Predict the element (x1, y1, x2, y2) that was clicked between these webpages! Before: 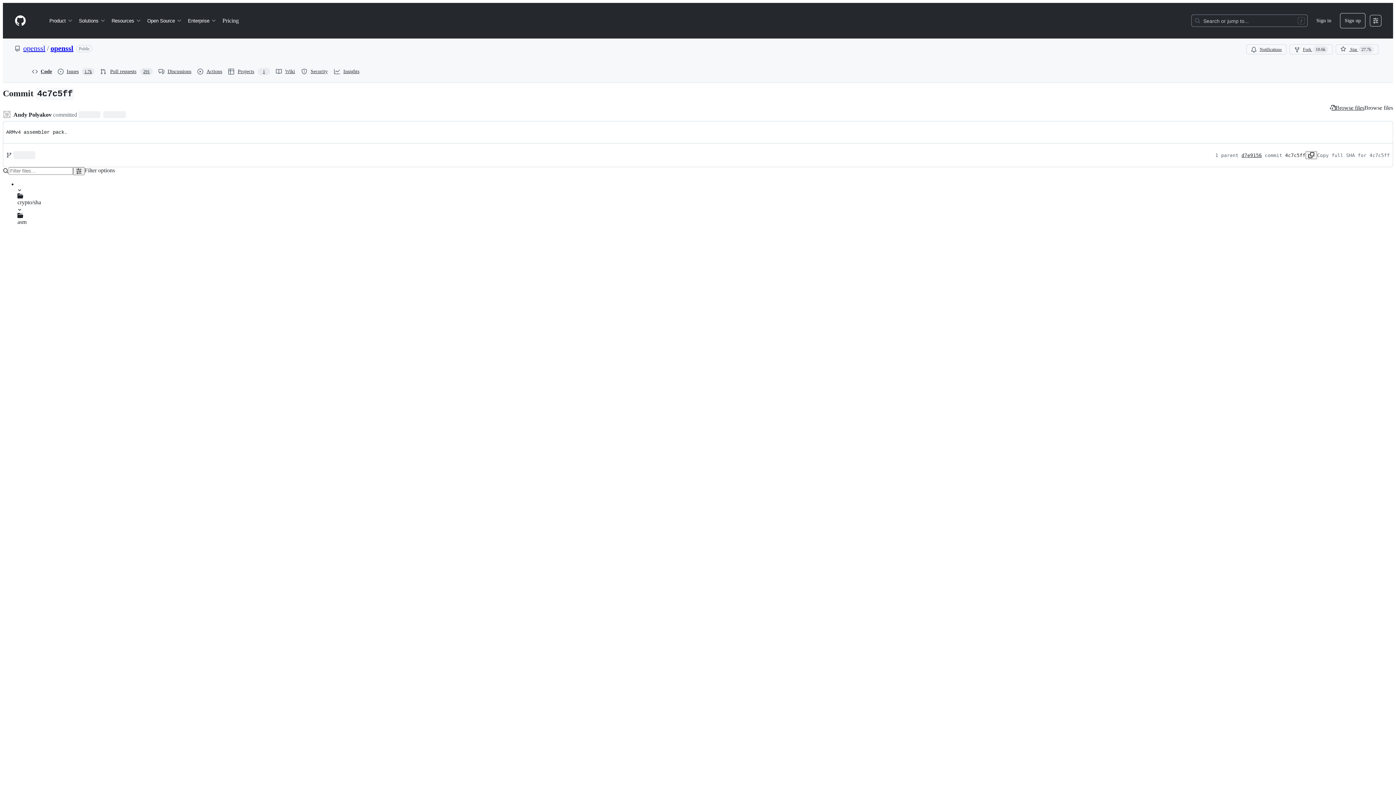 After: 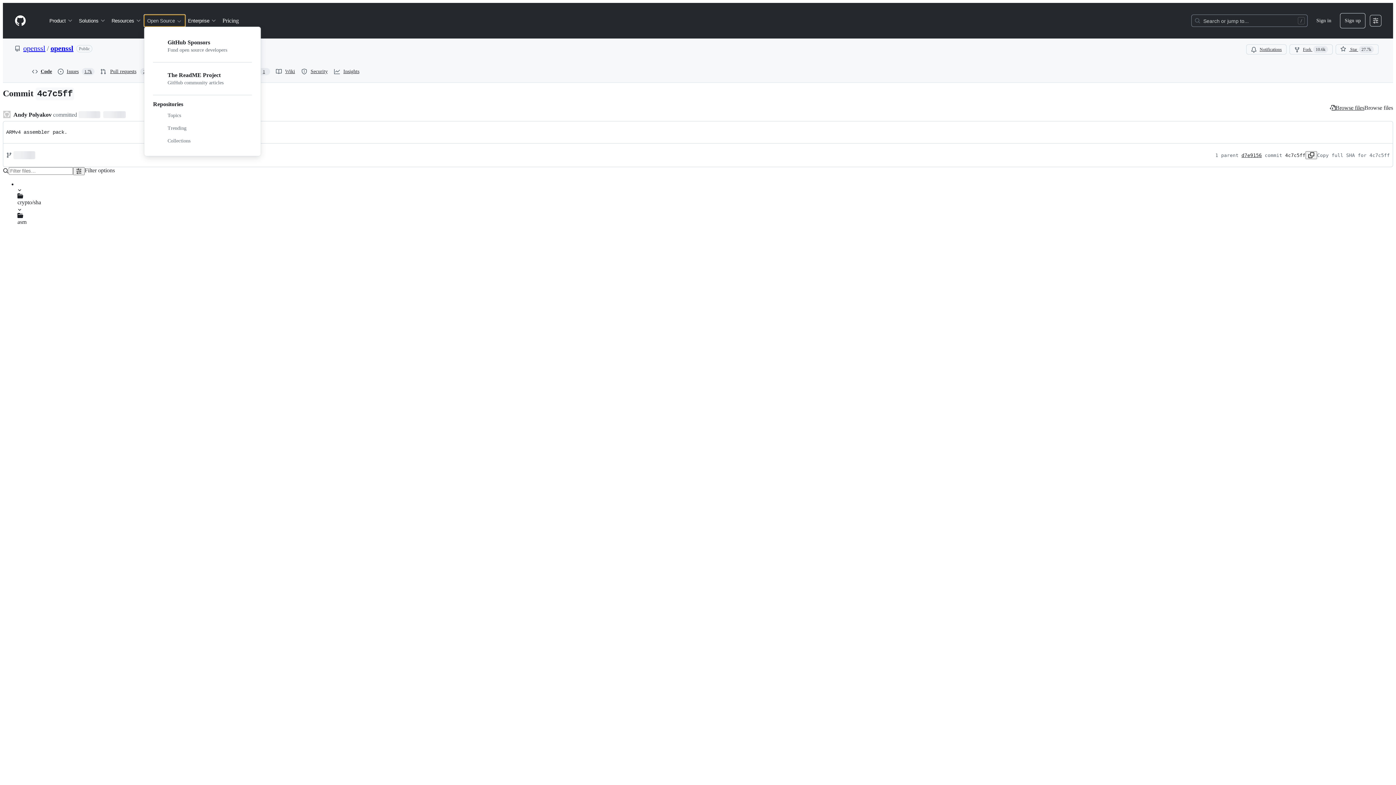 Action: label: Open Source bbox: (144, 14, 185, 26)